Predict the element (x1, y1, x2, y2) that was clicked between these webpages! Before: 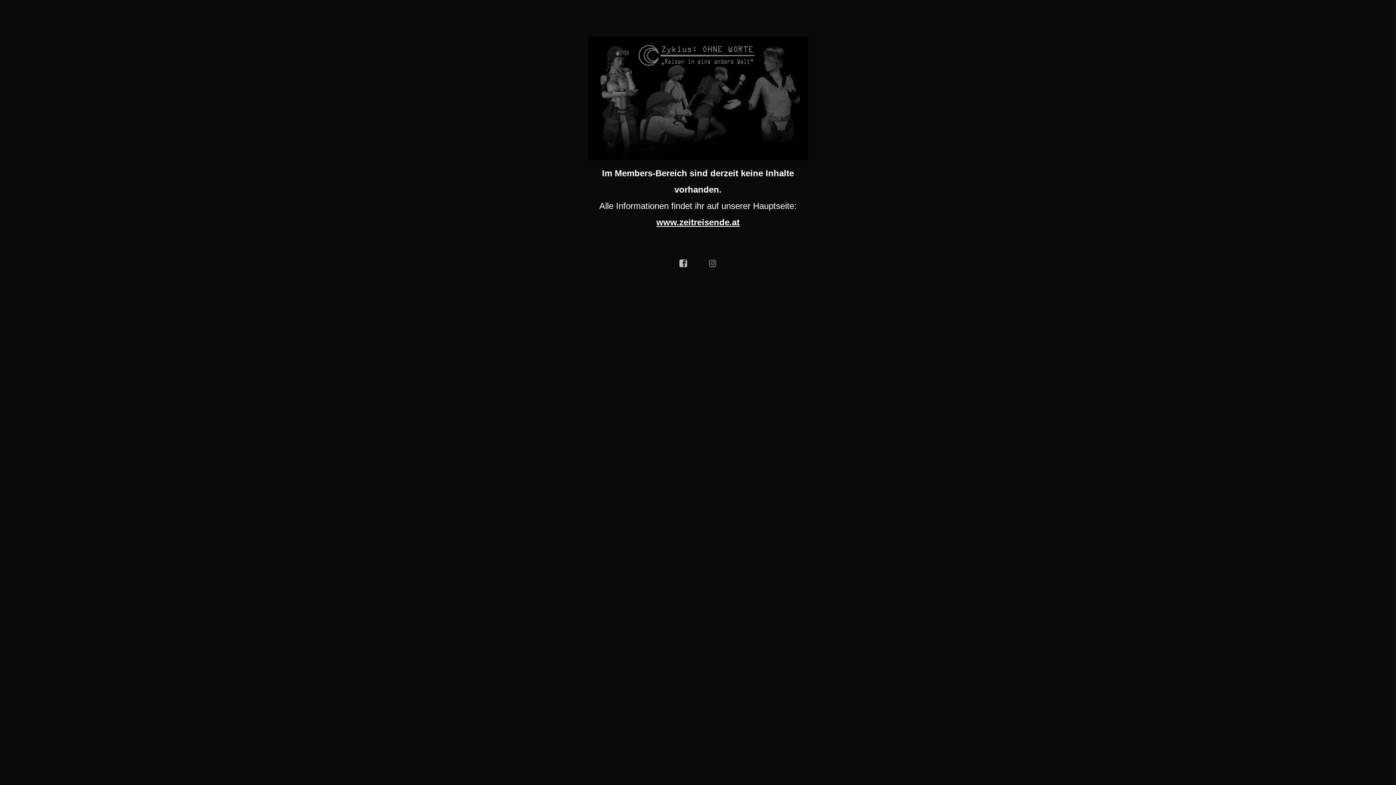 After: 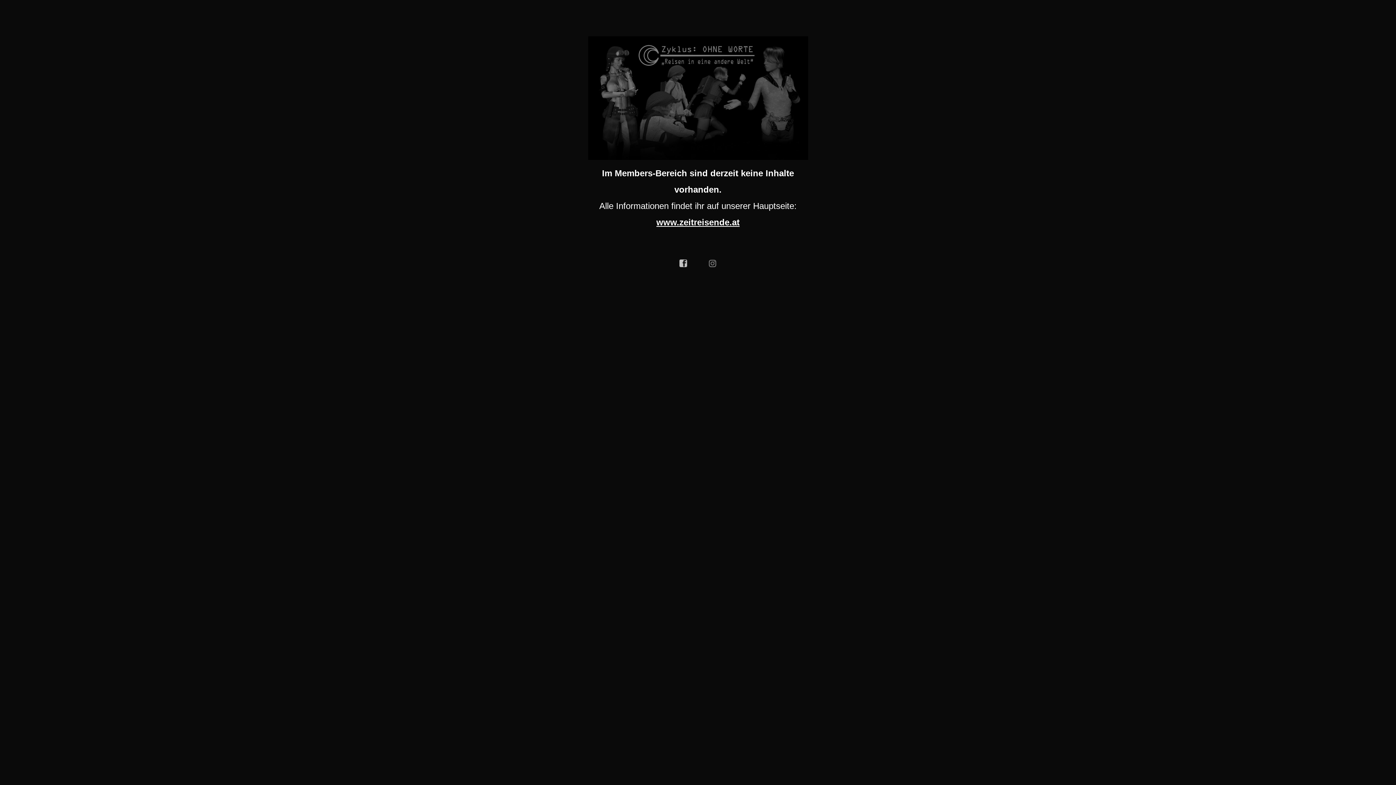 Action: bbox: (708, 259, 716, 267) label: instagram